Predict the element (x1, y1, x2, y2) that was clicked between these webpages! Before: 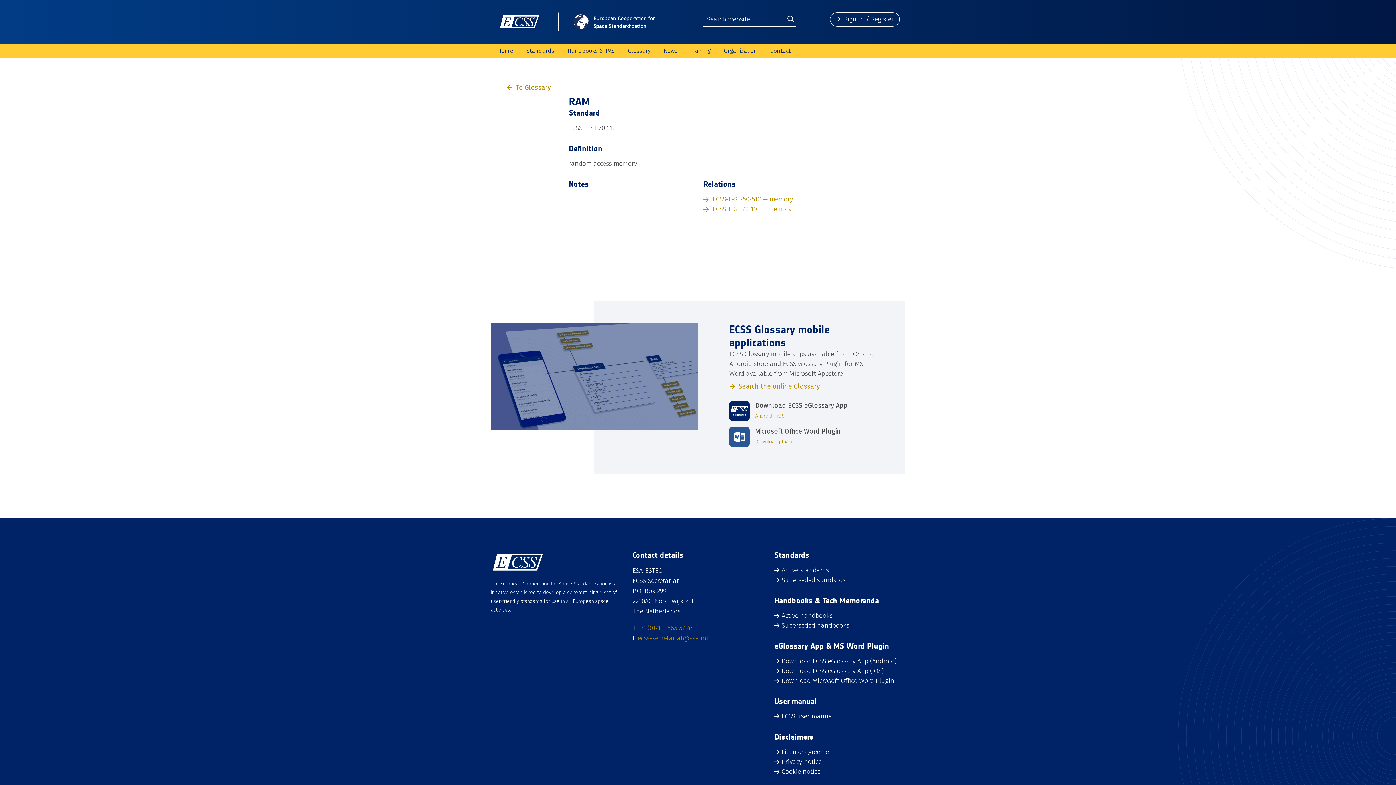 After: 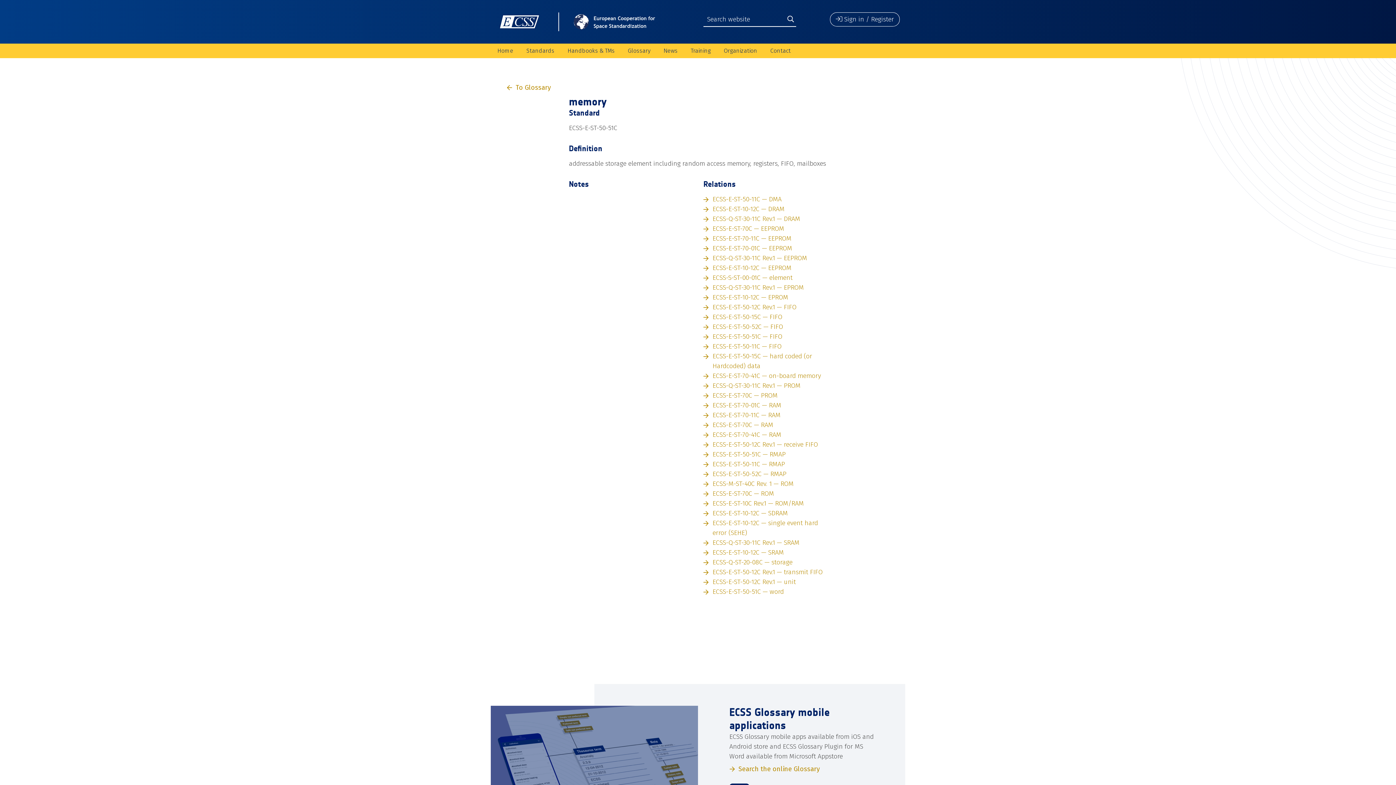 Action: label: ECSS-E-ST-50-51C — memory bbox: (712, 195, 793, 203)